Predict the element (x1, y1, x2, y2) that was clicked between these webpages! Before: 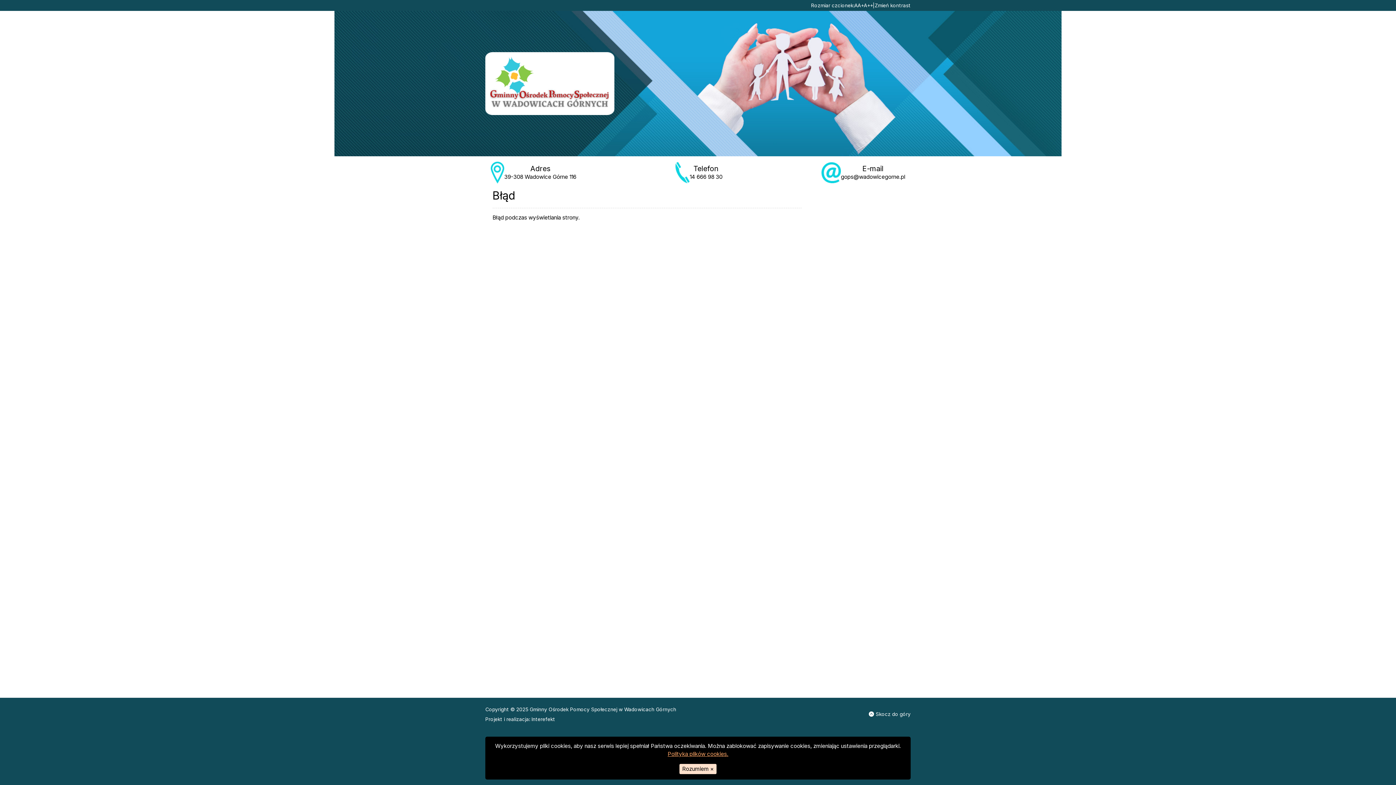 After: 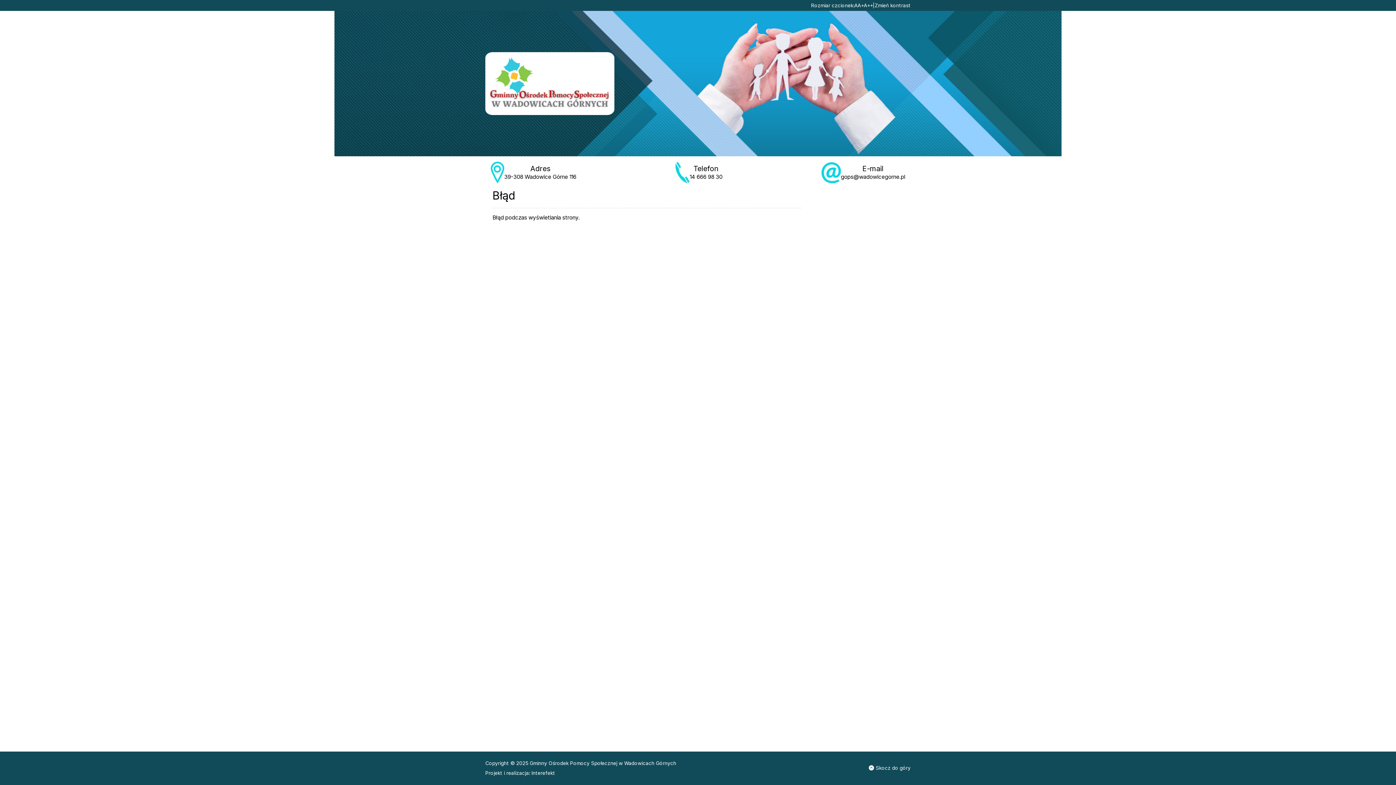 Action: label: Rozumiem × bbox: (679, 764, 716, 774)